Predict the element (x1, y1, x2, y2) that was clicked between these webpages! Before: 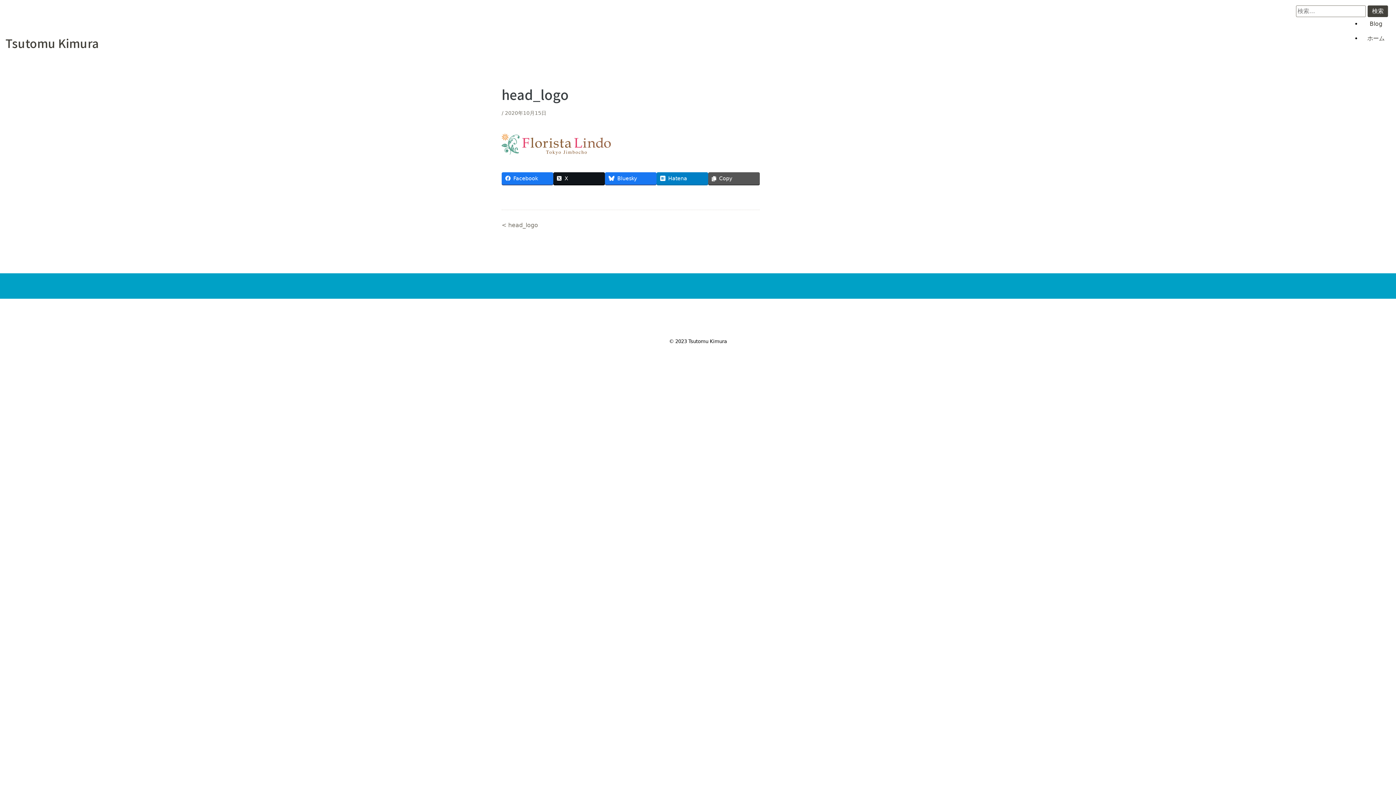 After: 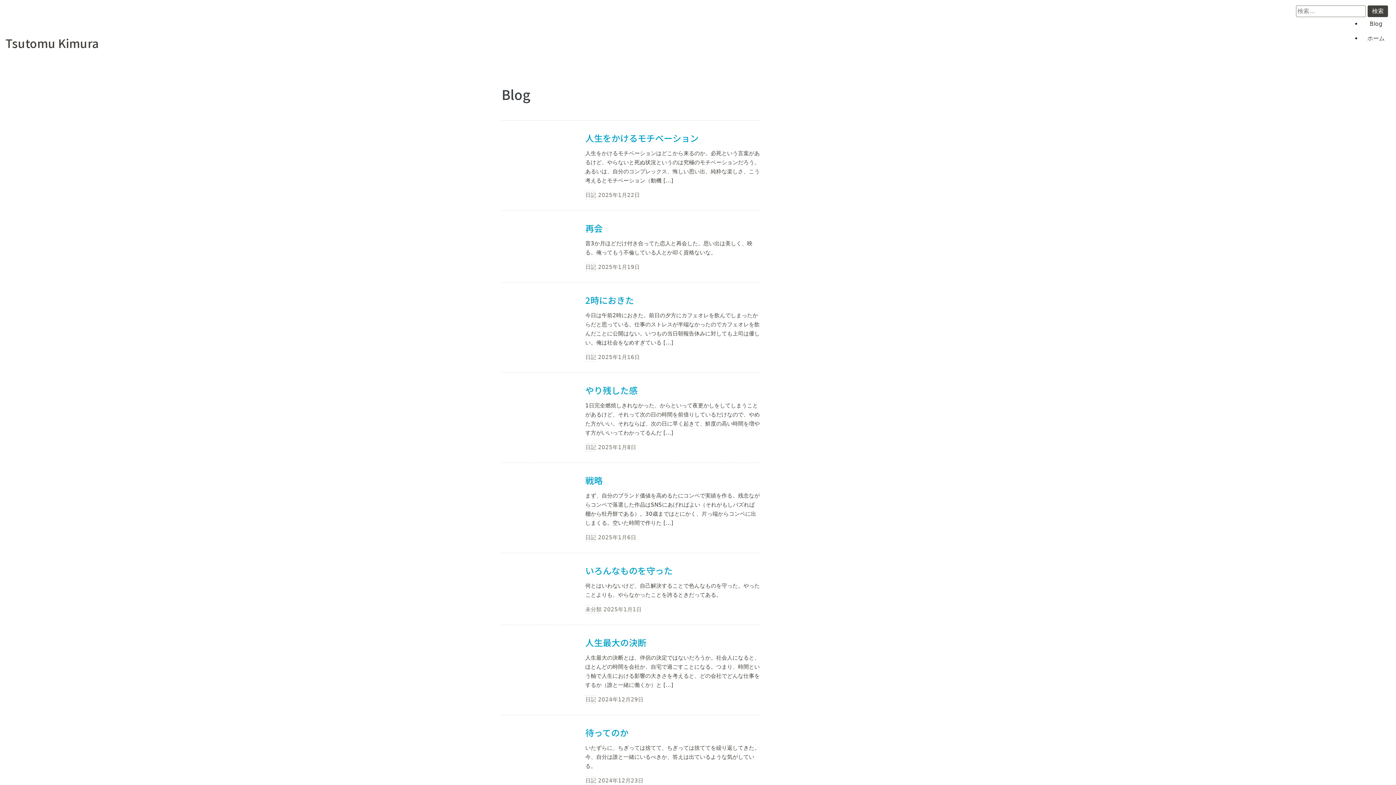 Action: label: Blog bbox: (1361, 16, 1390, 31)